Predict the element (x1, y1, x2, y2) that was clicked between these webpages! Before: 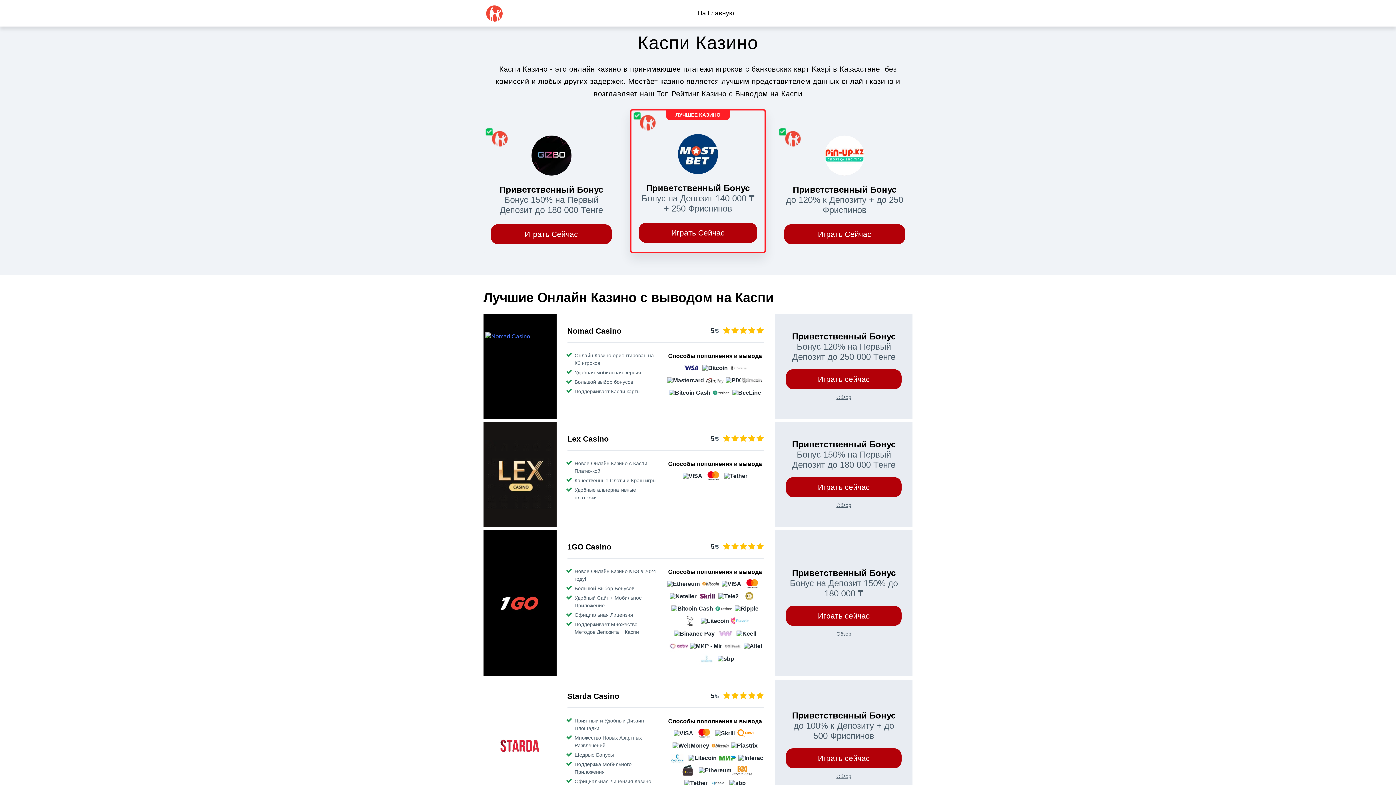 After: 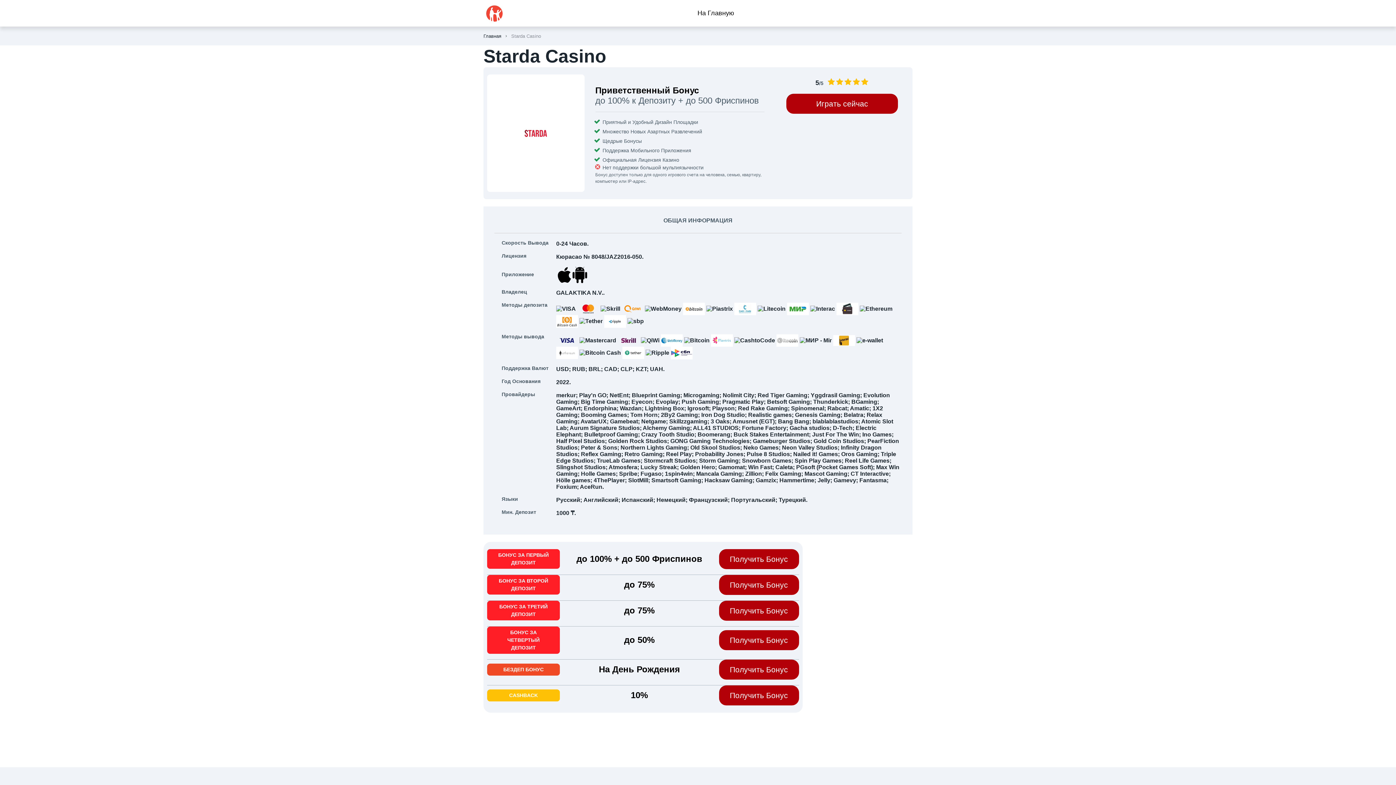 Action: label: Обзор bbox: (836, 773, 851, 779)